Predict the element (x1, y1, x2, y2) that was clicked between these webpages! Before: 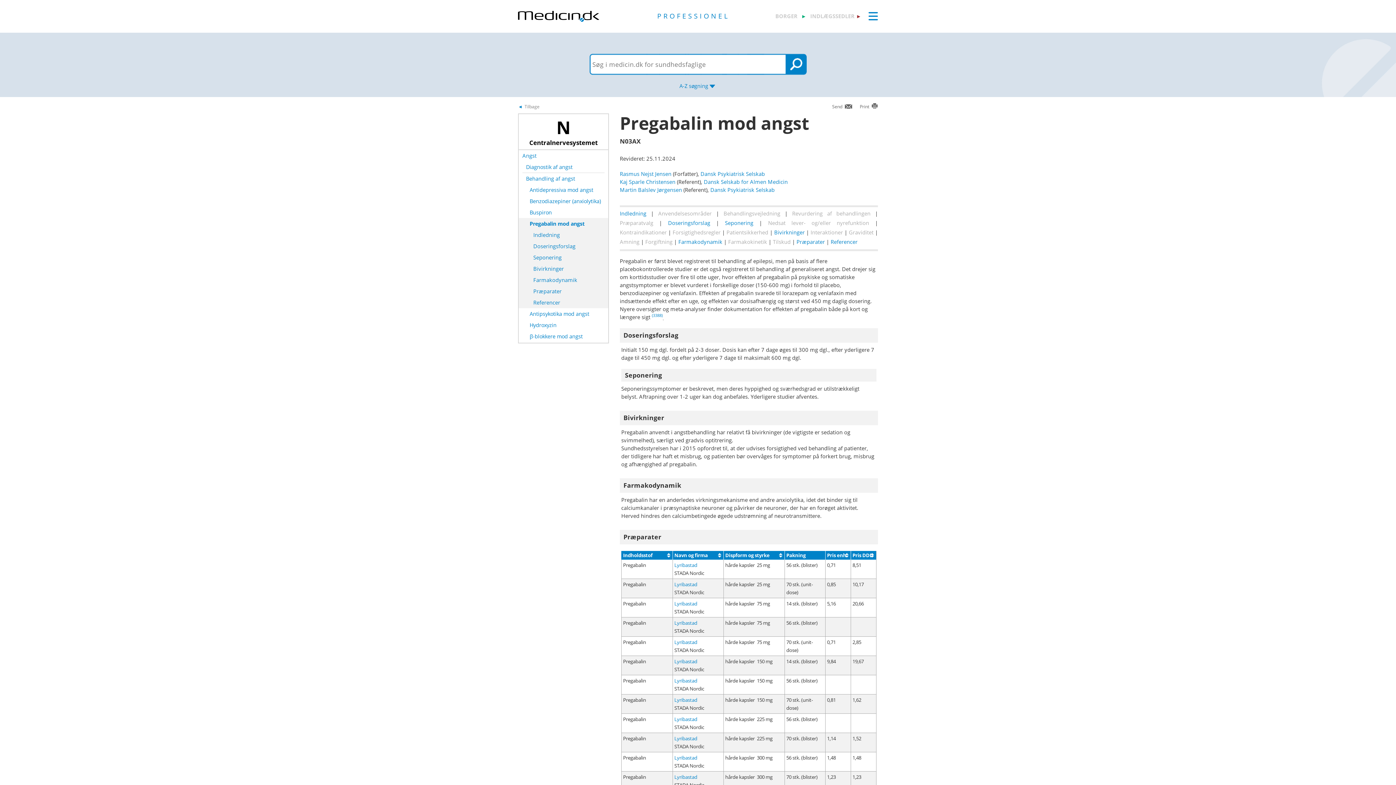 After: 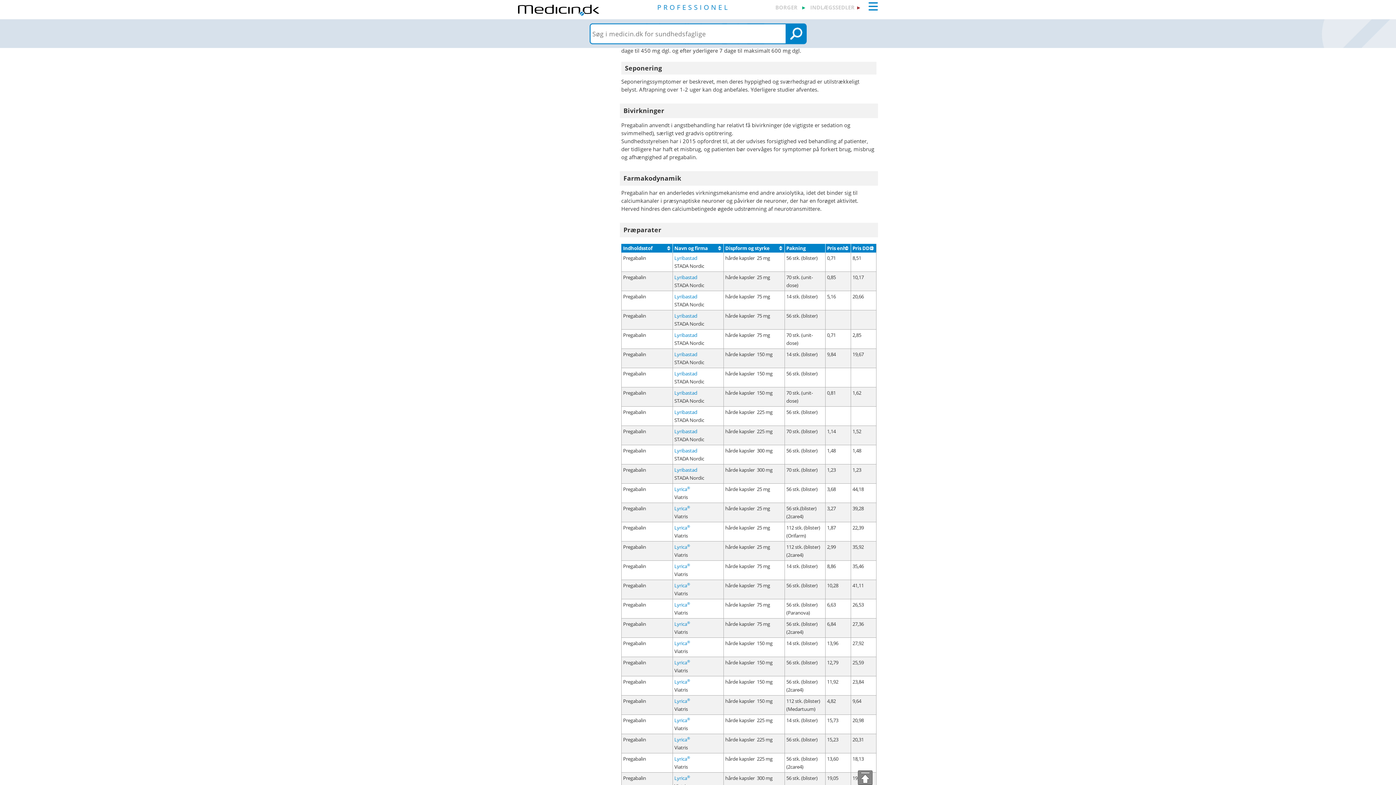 Action: label: Seponering bbox: (725, 219, 753, 226)